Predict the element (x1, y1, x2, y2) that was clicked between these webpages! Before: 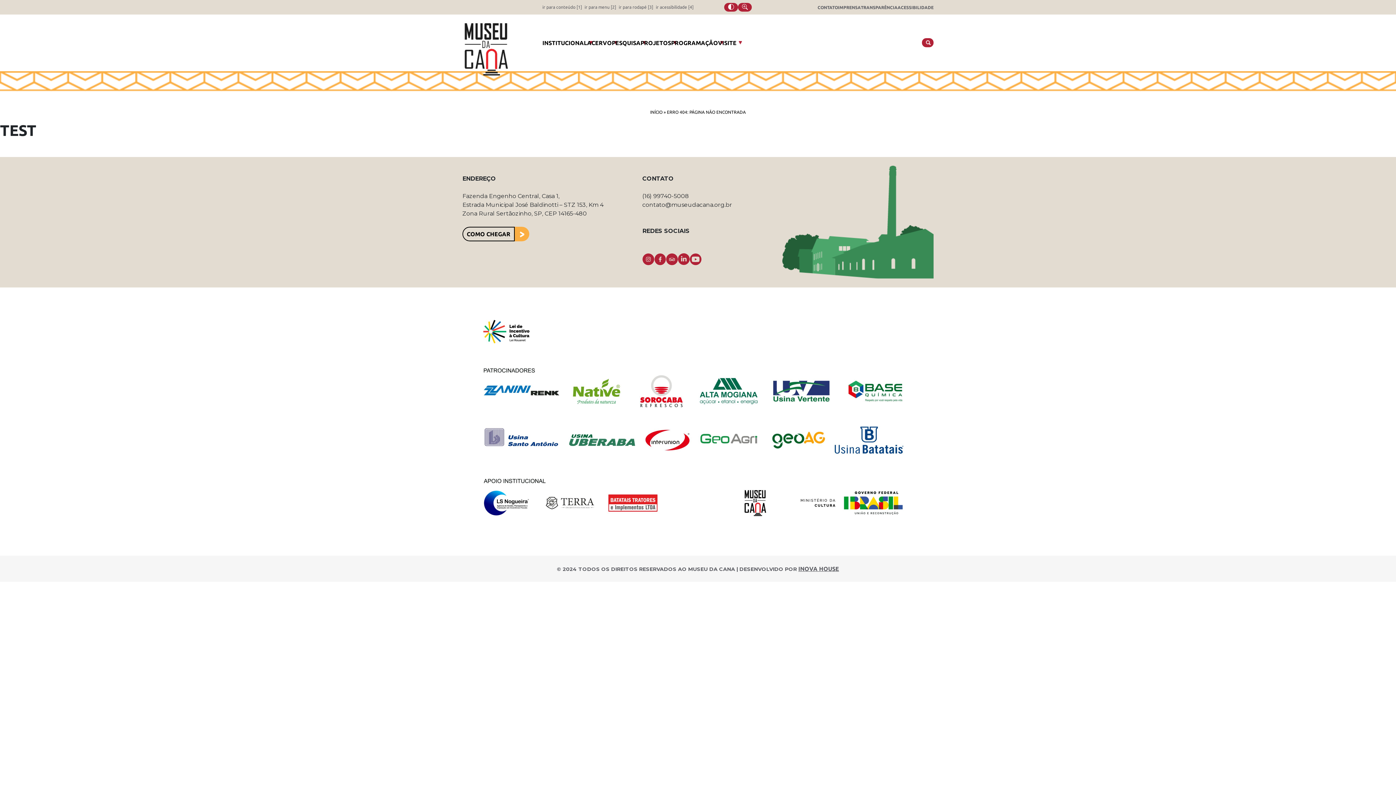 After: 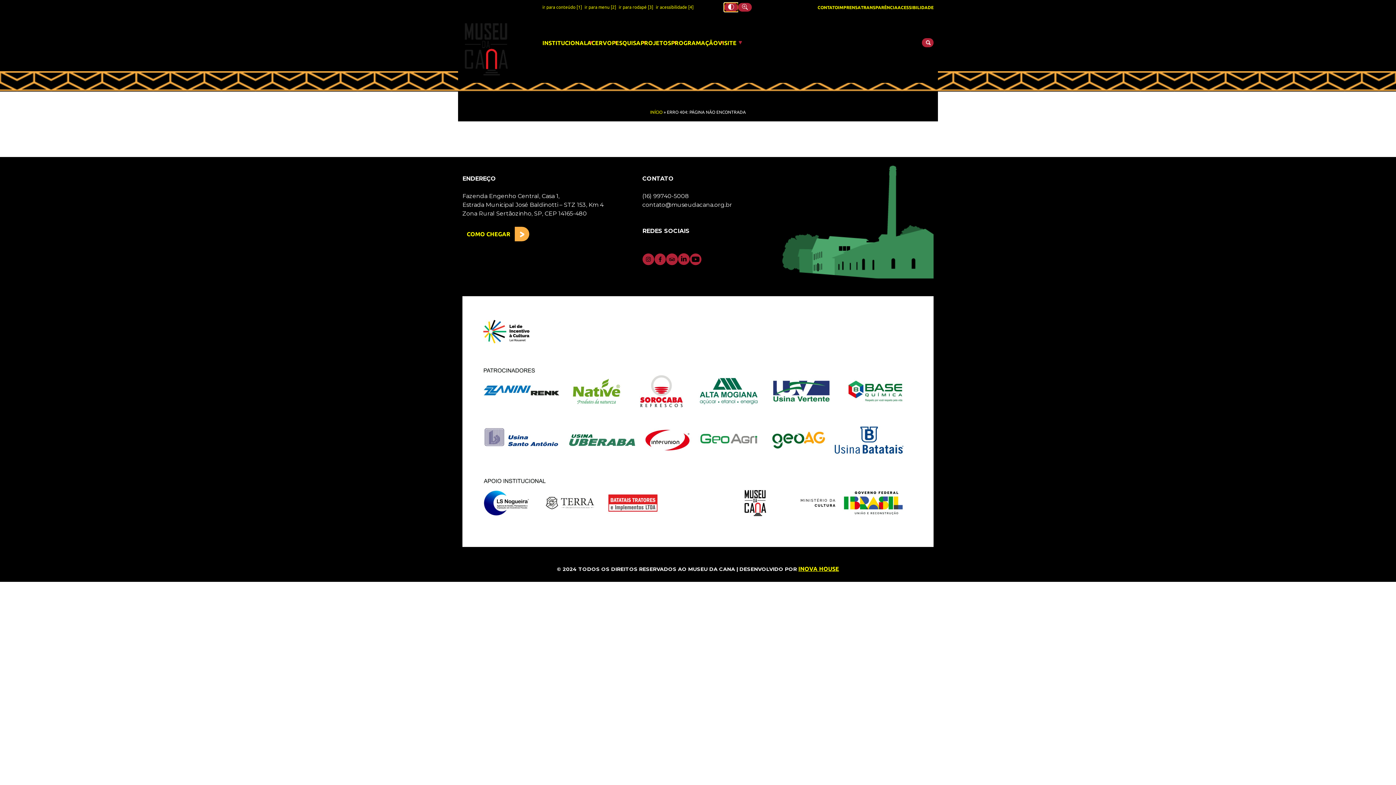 Action: bbox: (724, 2, 738, 11)